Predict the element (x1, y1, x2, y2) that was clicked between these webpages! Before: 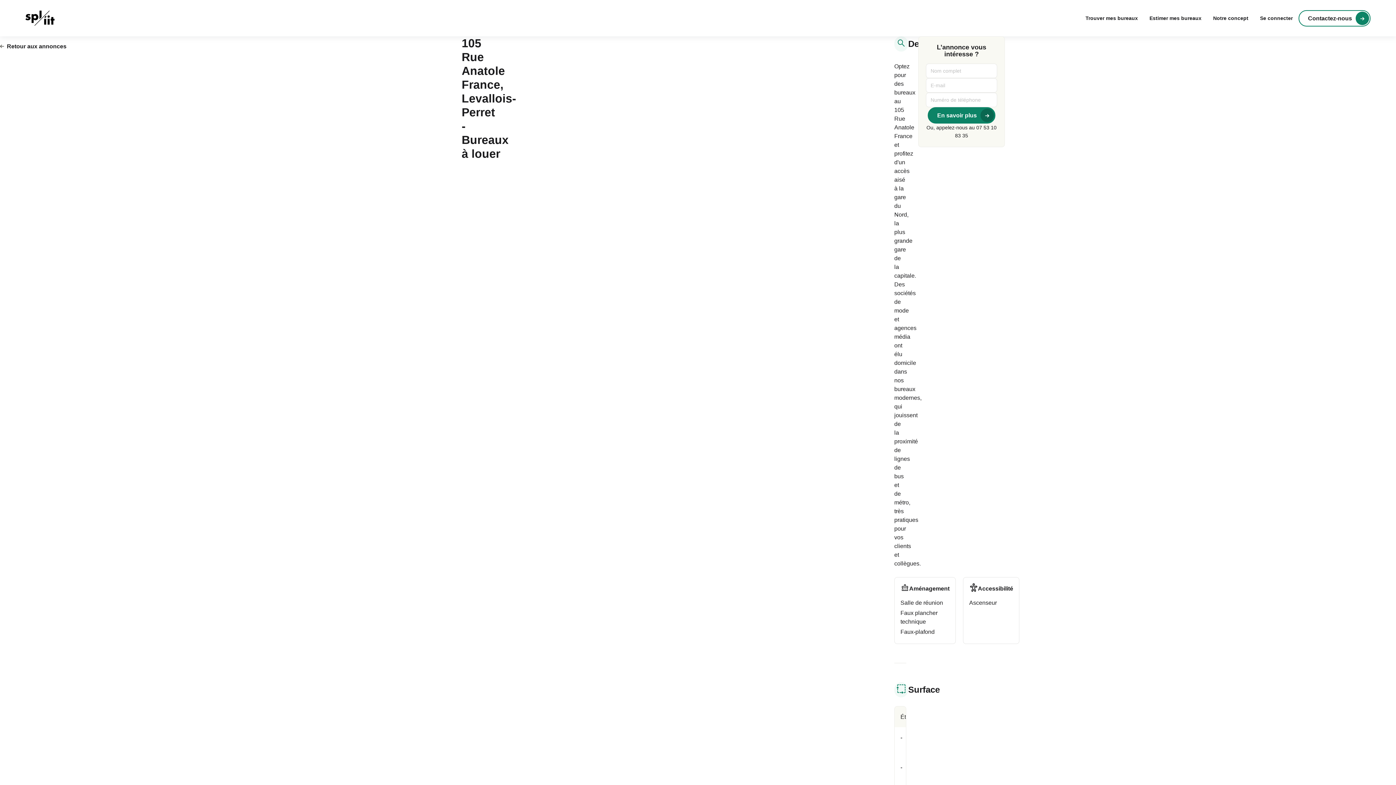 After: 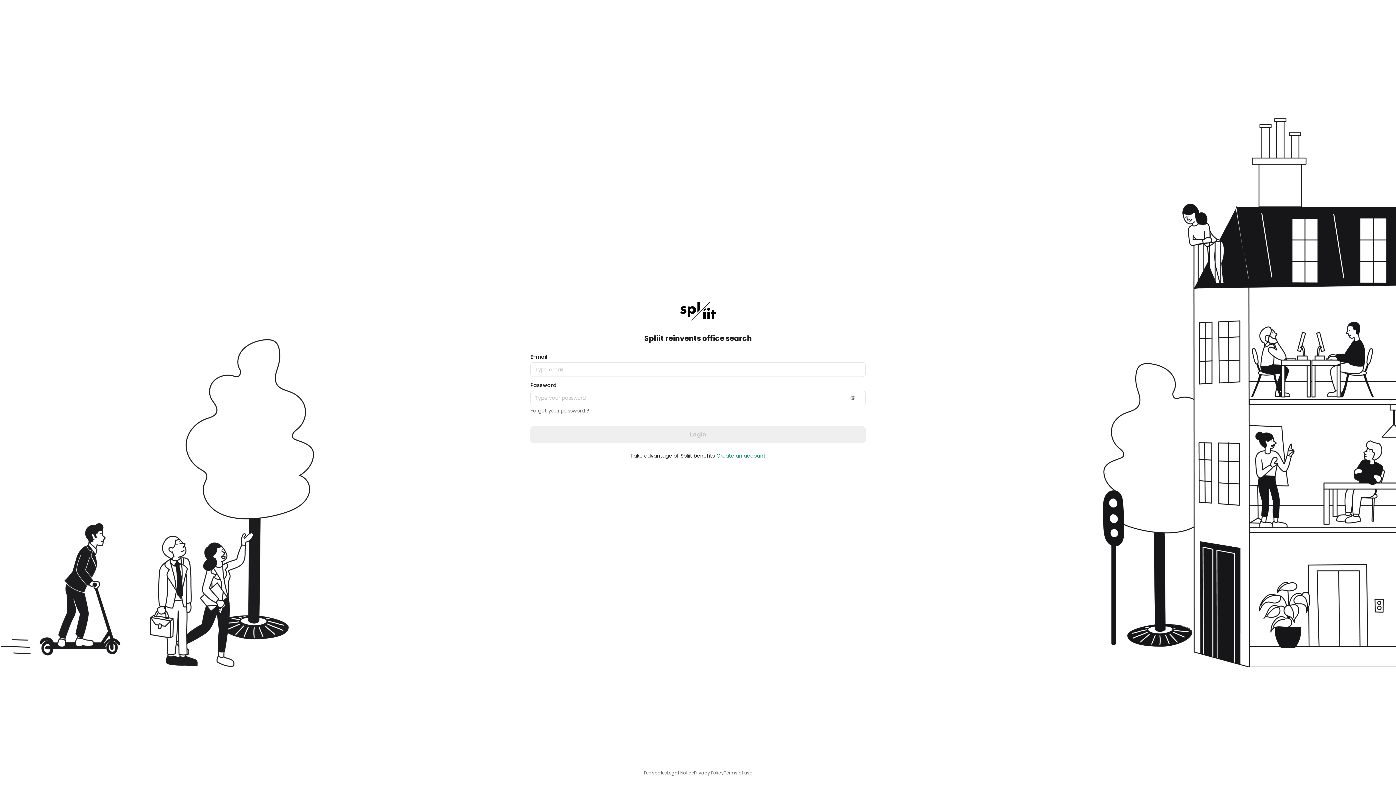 Action: label: Se connecter bbox: (1260, 10, 1293, 26)